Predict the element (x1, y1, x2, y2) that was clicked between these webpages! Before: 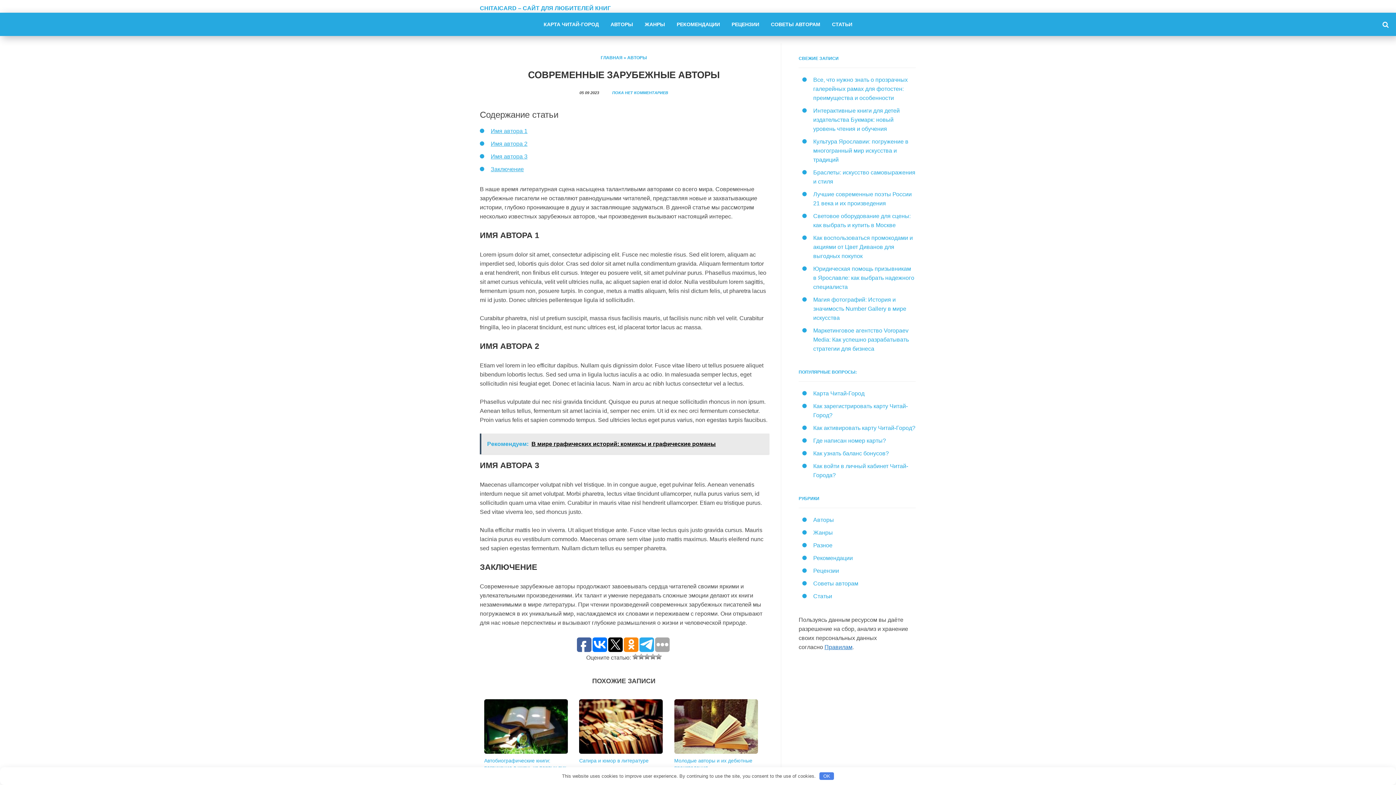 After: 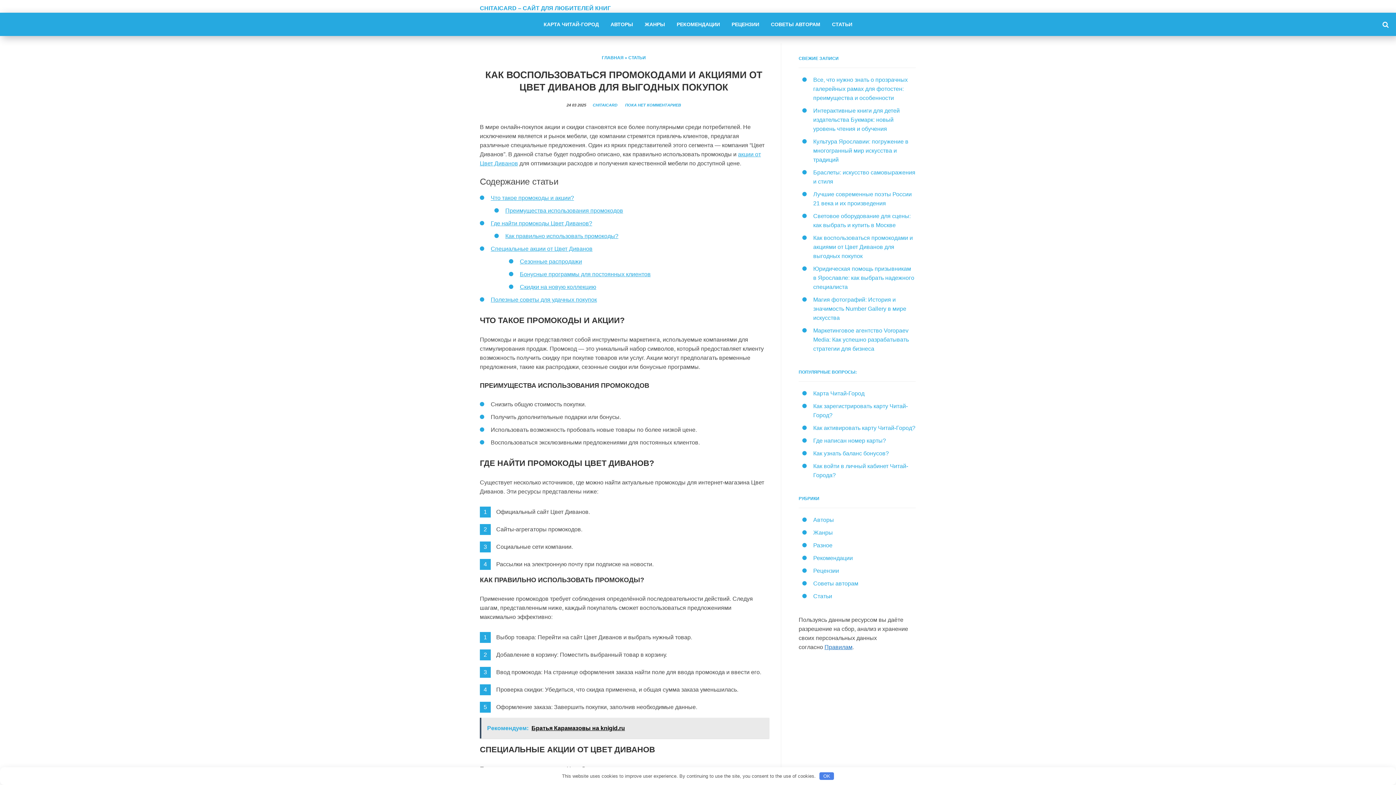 Action: label: Как воспользоваться промокодами и акциями от Цвет Диванов для выгодных покупок bbox: (813, 234, 913, 259)